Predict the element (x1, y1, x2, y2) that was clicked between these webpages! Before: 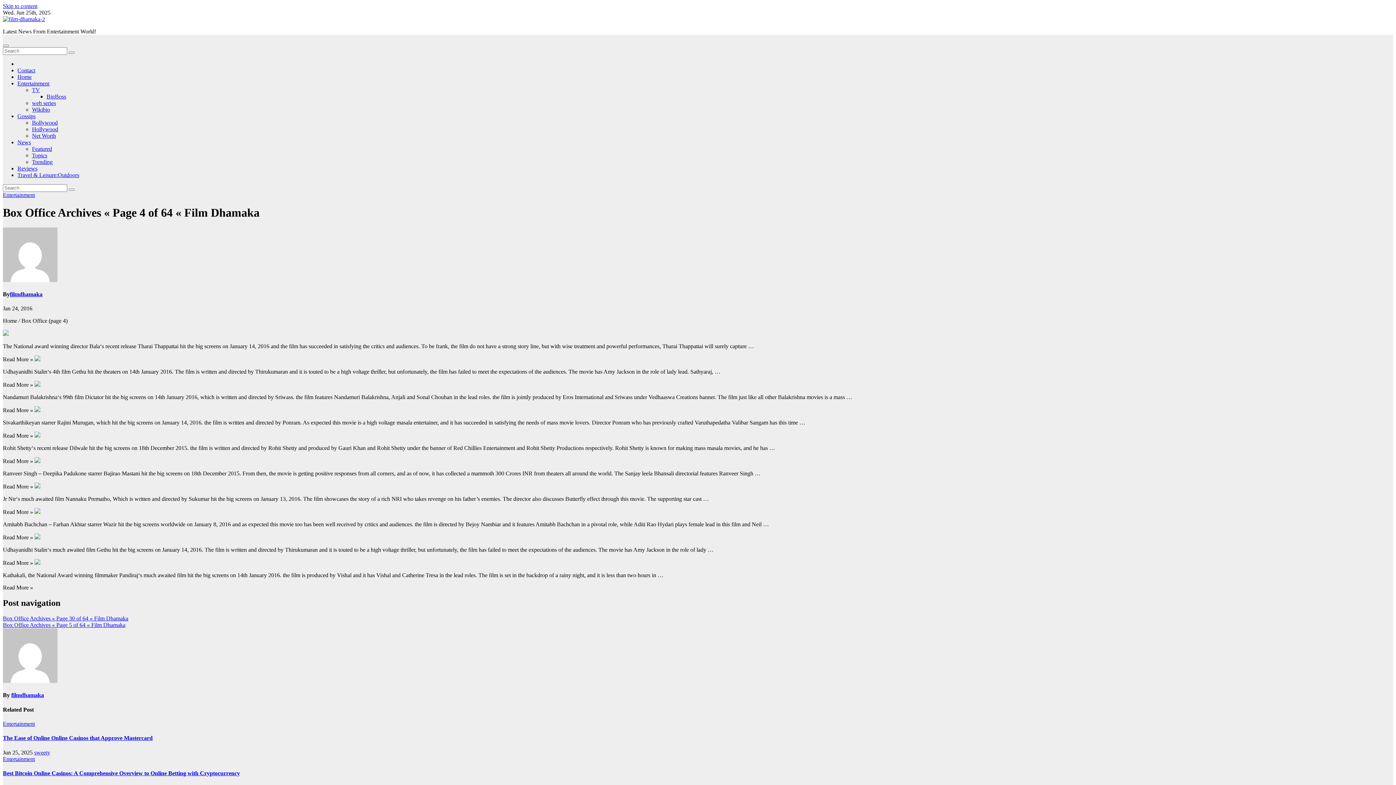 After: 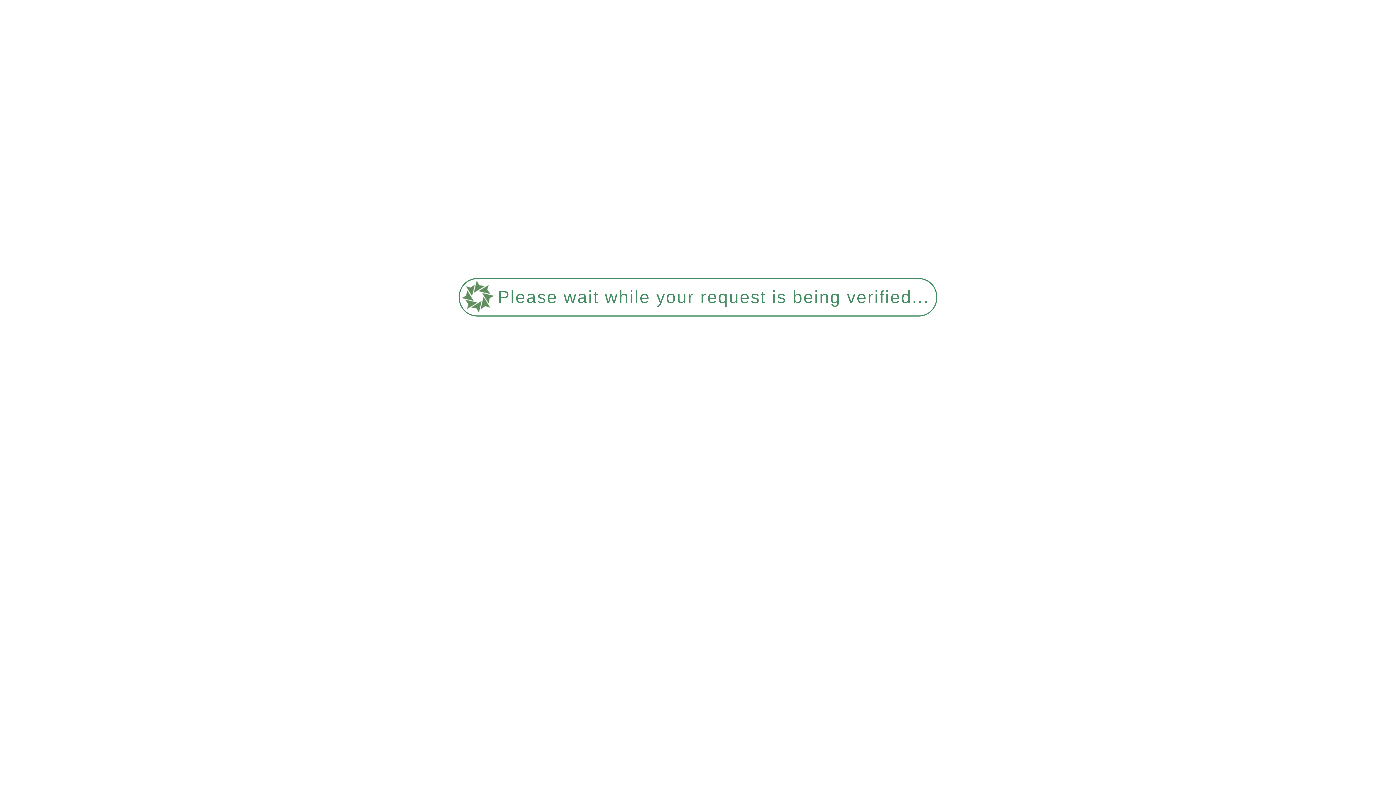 Action: label: Featured bbox: (32, 145, 52, 152)